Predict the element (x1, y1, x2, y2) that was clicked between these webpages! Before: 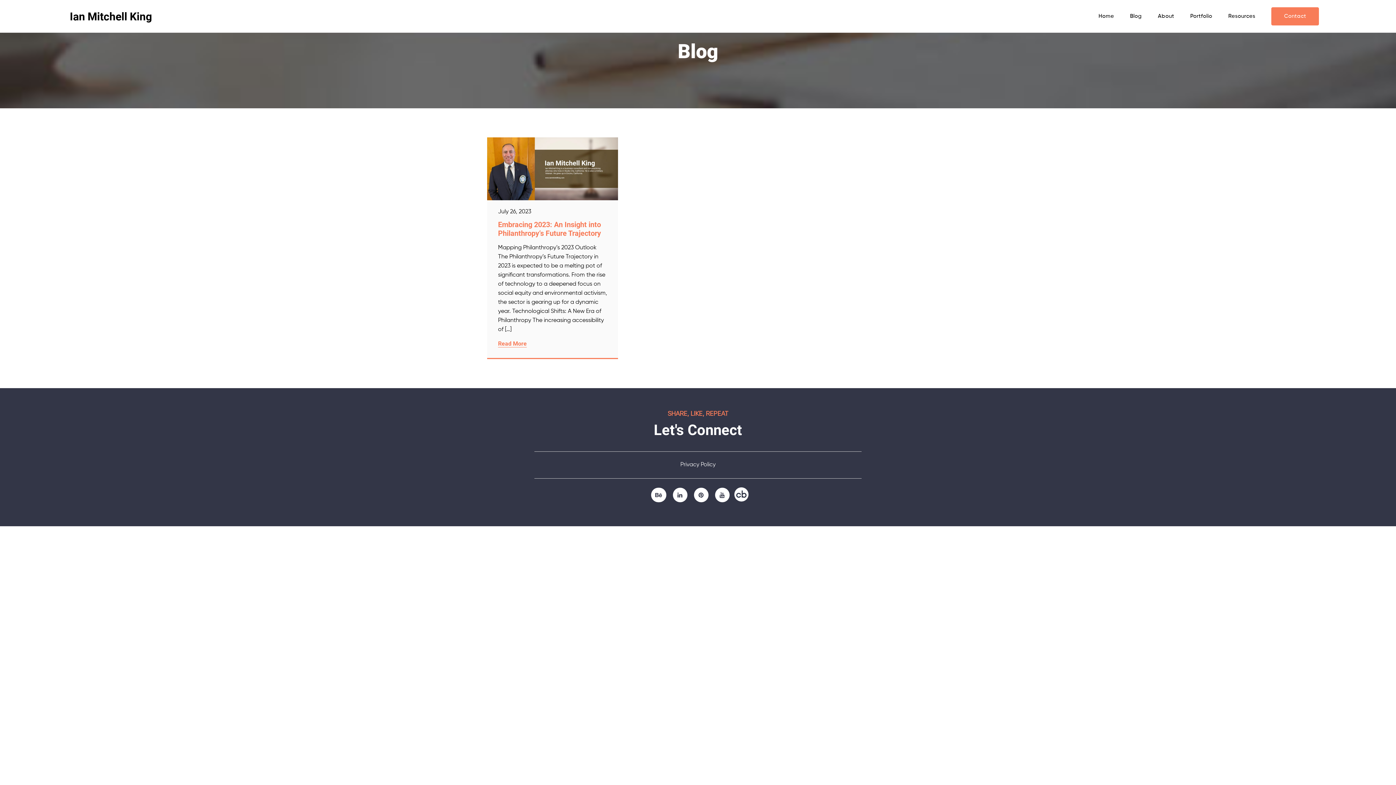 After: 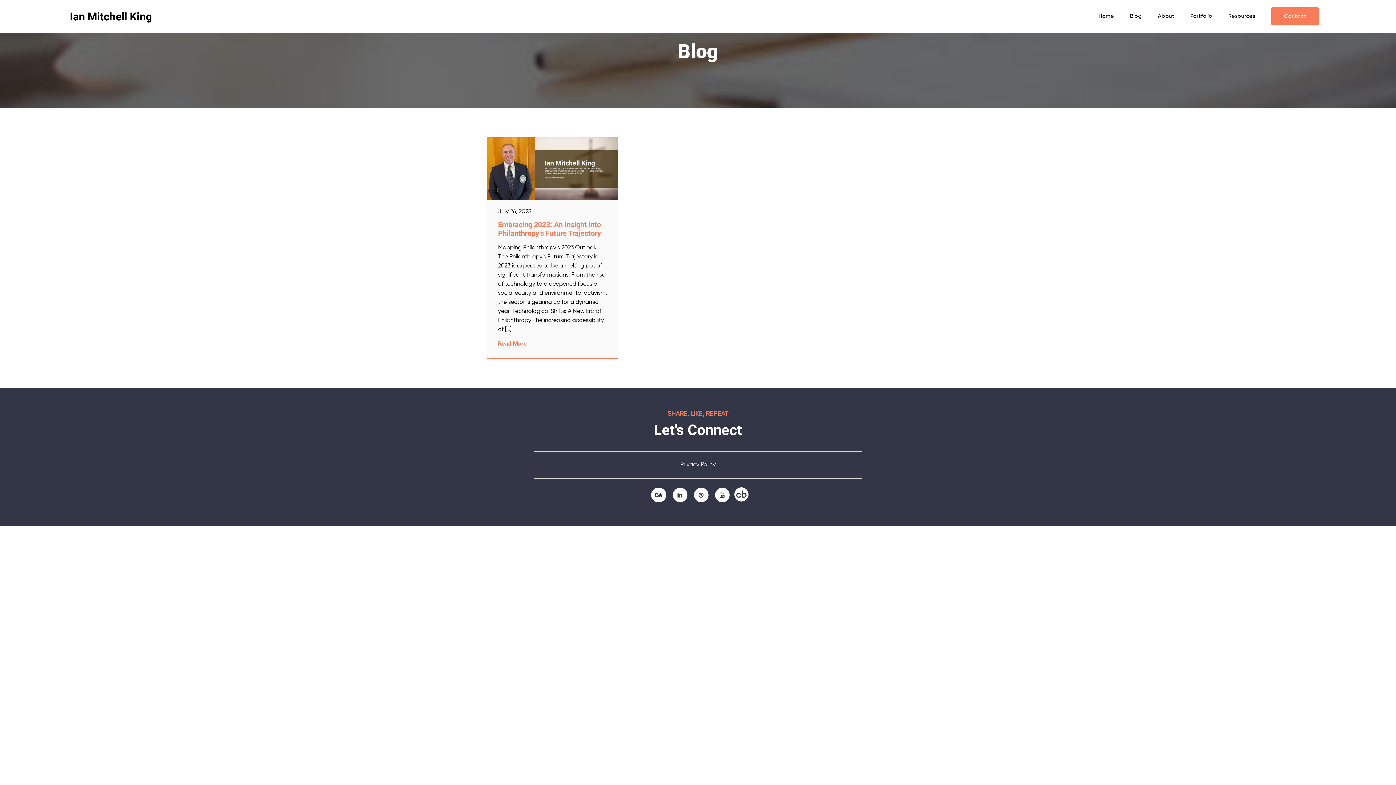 Action: bbox: (712, 491, 732, 498)